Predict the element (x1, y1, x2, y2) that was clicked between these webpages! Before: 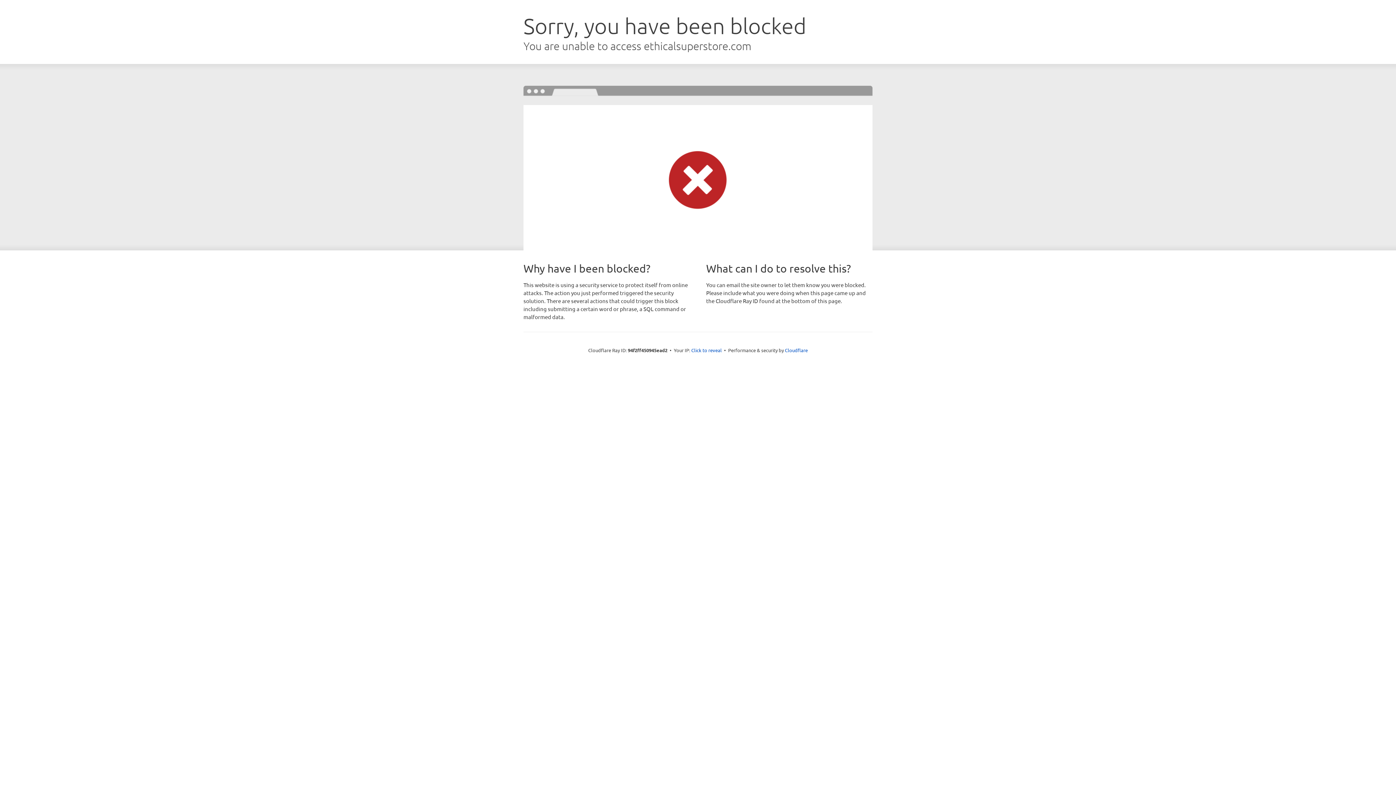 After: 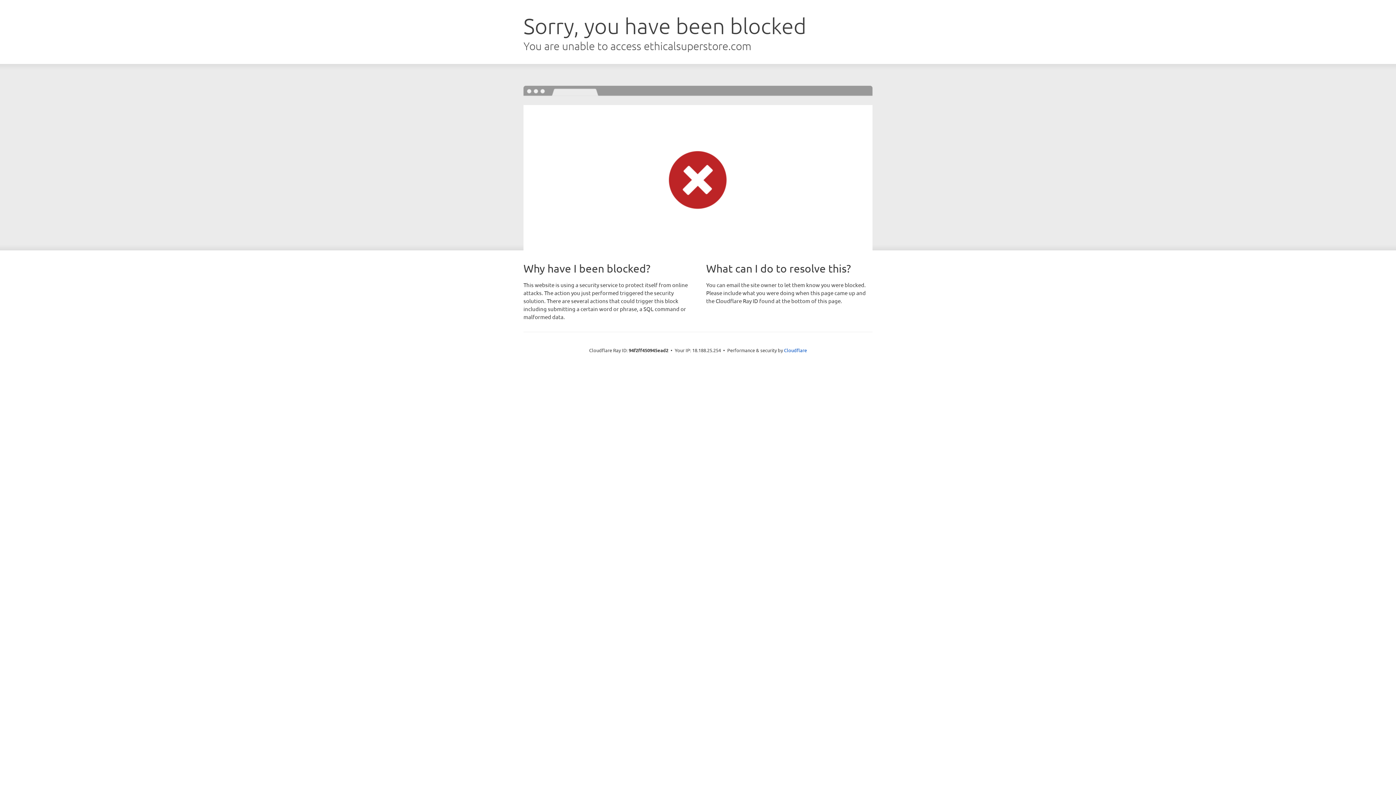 Action: label: Click to reveal bbox: (691, 346, 722, 353)